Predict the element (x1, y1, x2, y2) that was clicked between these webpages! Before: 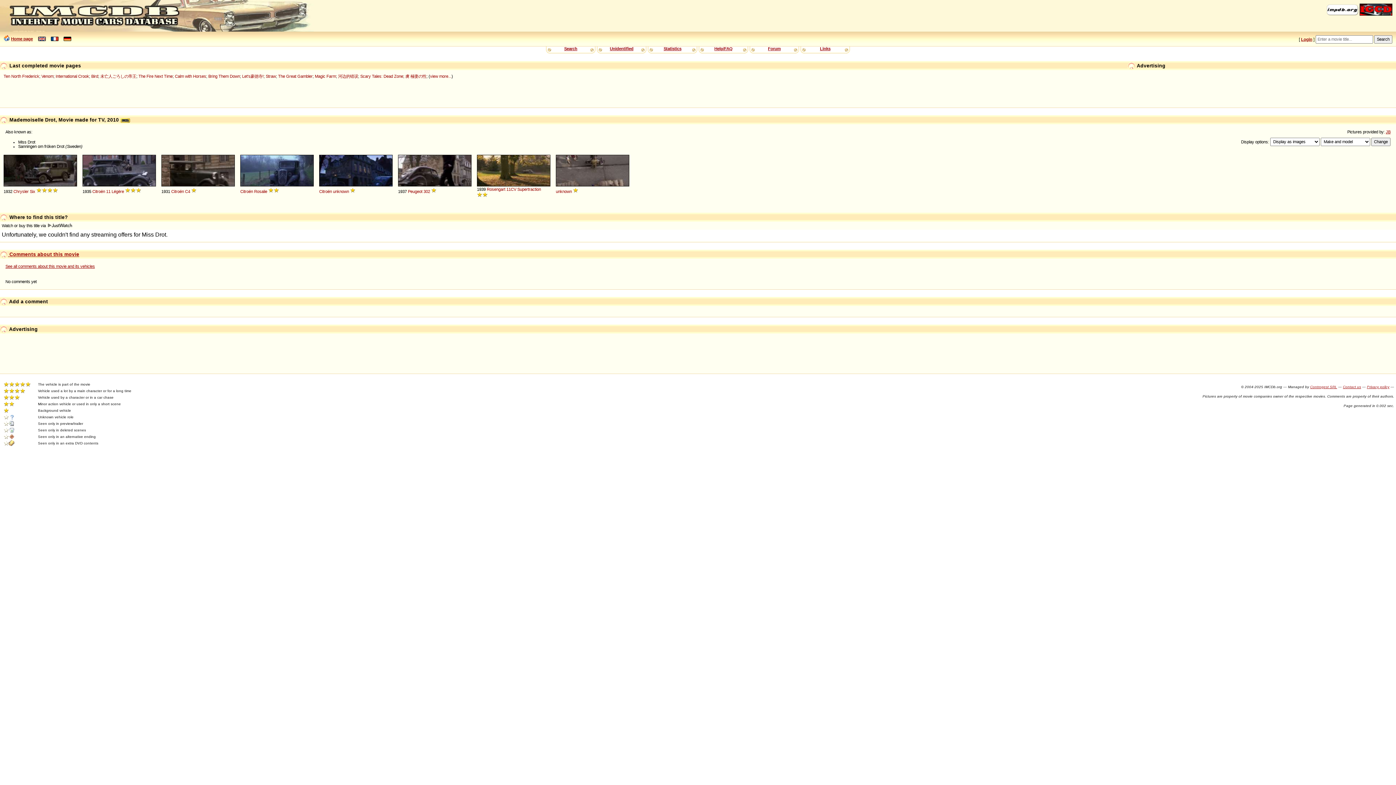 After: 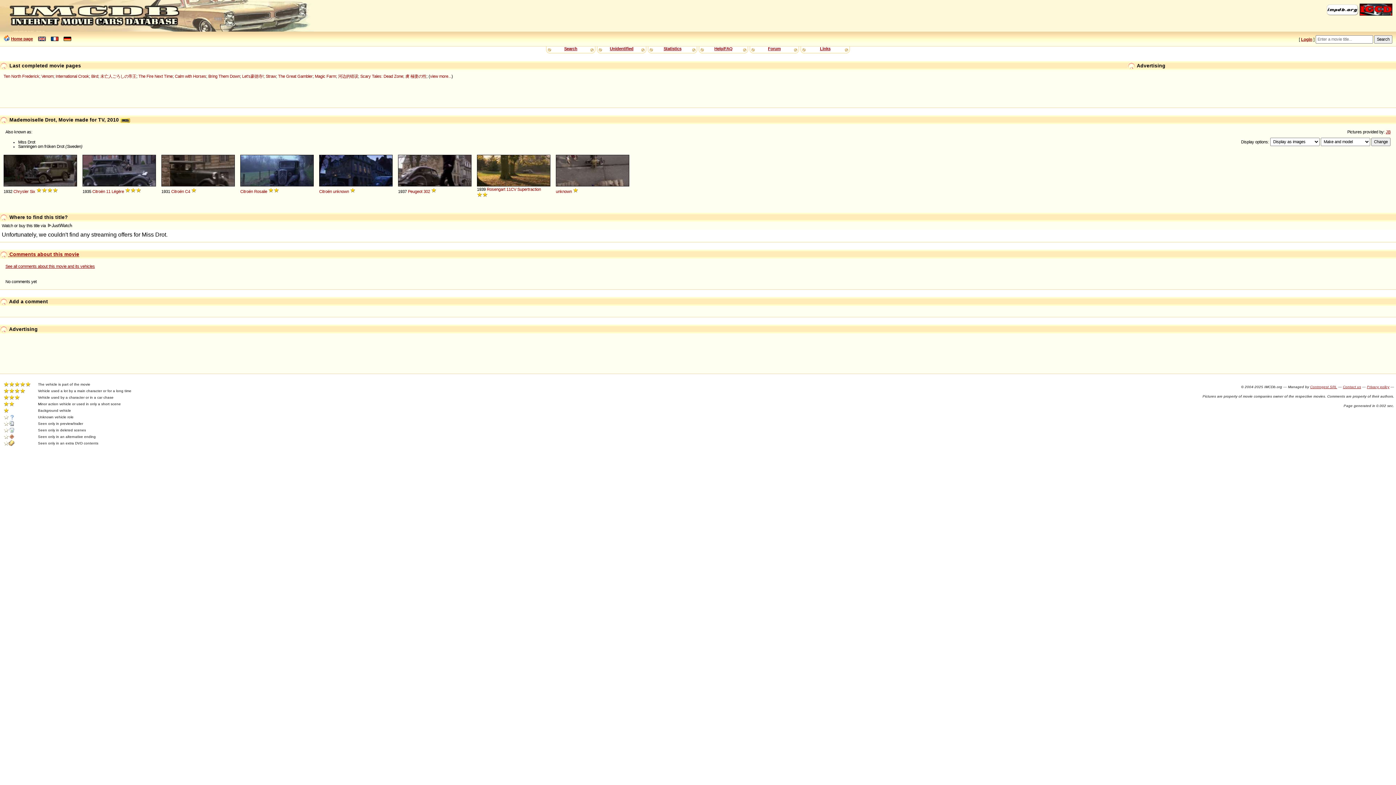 Action: bbox: (1326, 12, 1358, 16)